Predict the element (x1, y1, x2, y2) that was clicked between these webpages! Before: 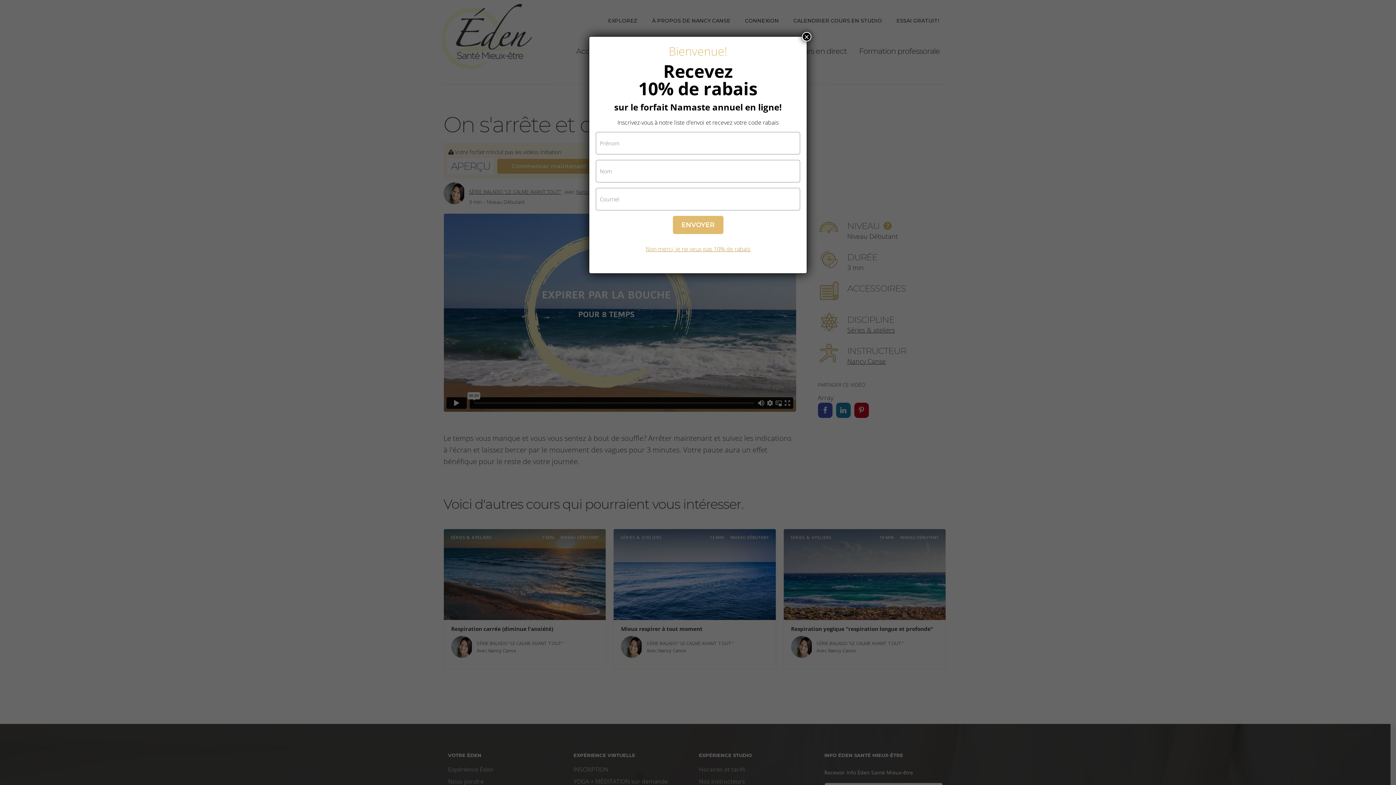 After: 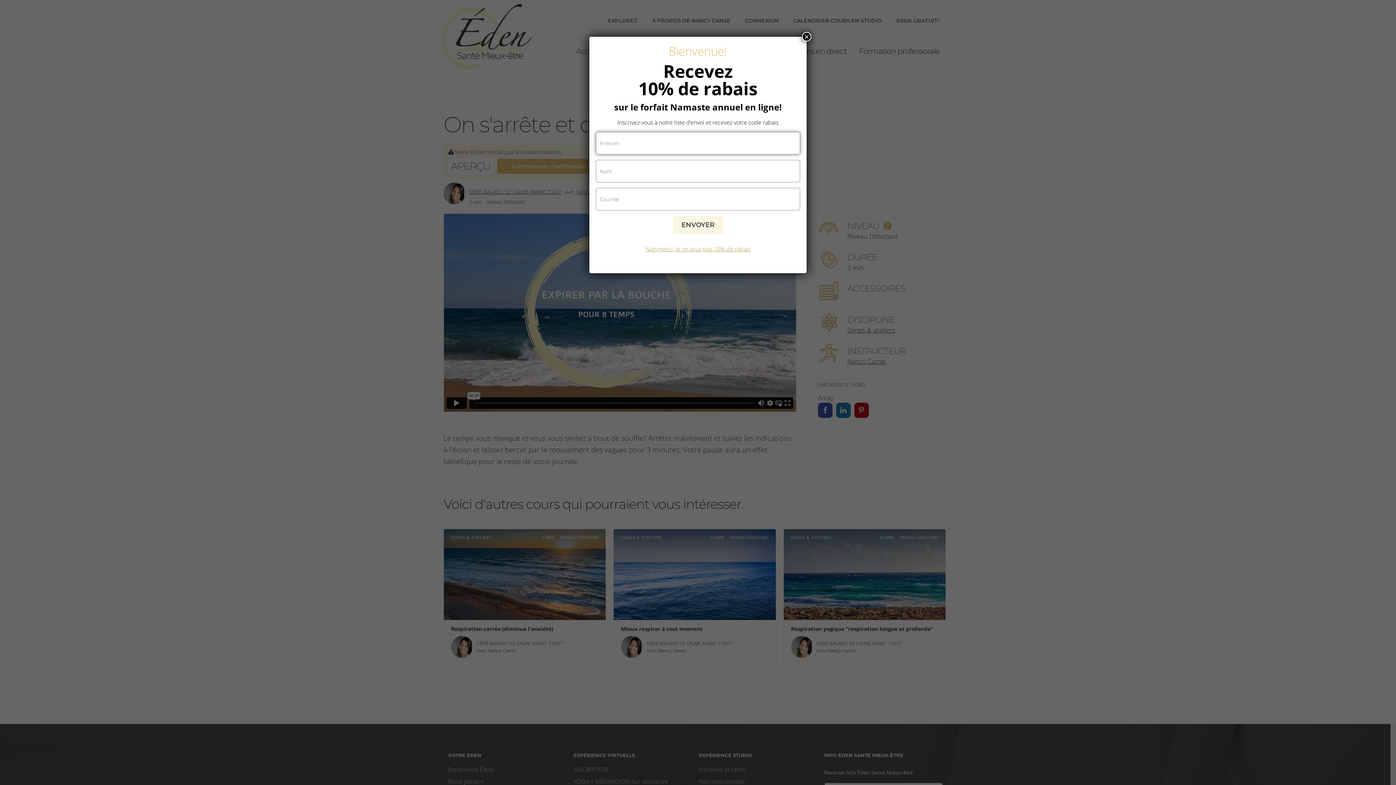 Action: bbox: (672, 216, 723, 234) label: ENVOYER